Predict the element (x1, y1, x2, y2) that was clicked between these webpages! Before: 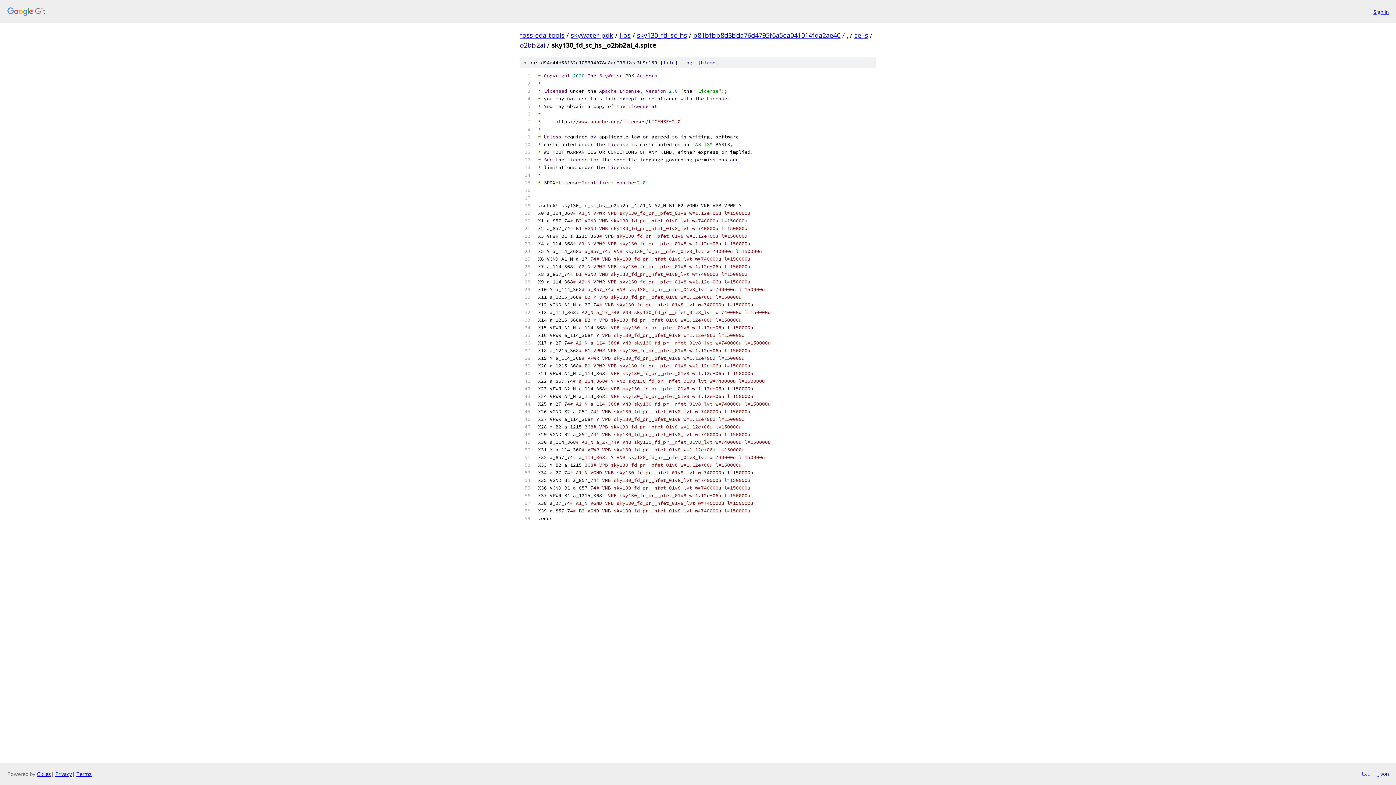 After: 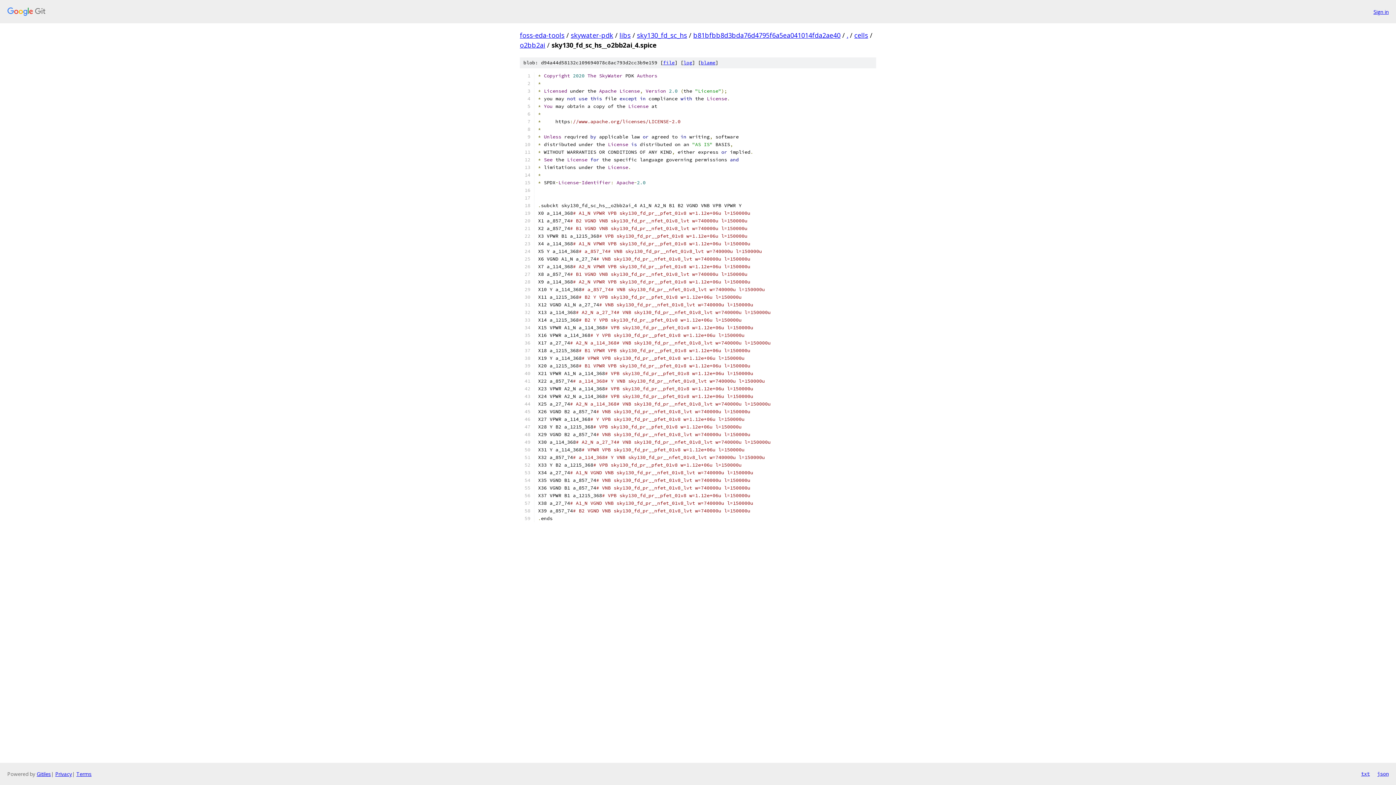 Action: label: txt bbox: (1361, 770, 1370, 778)